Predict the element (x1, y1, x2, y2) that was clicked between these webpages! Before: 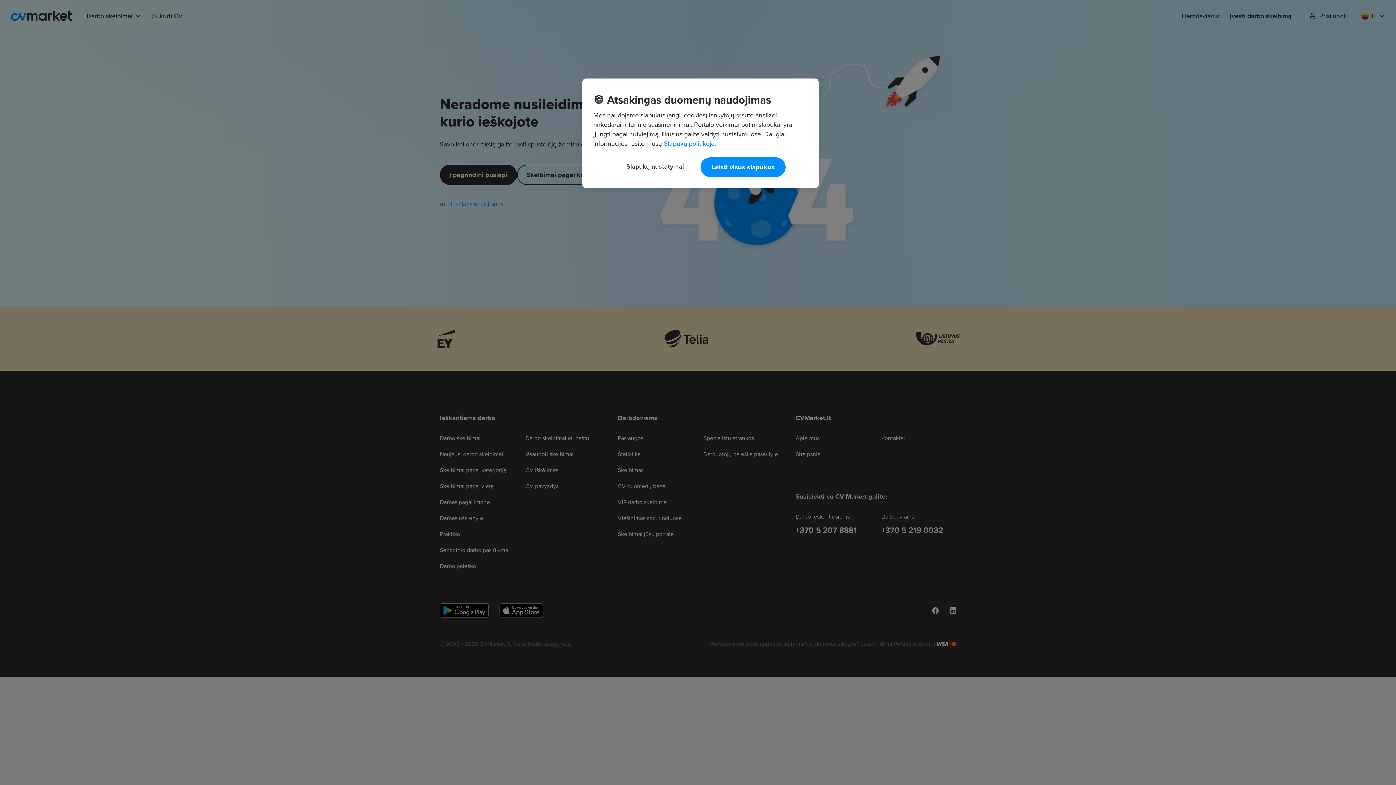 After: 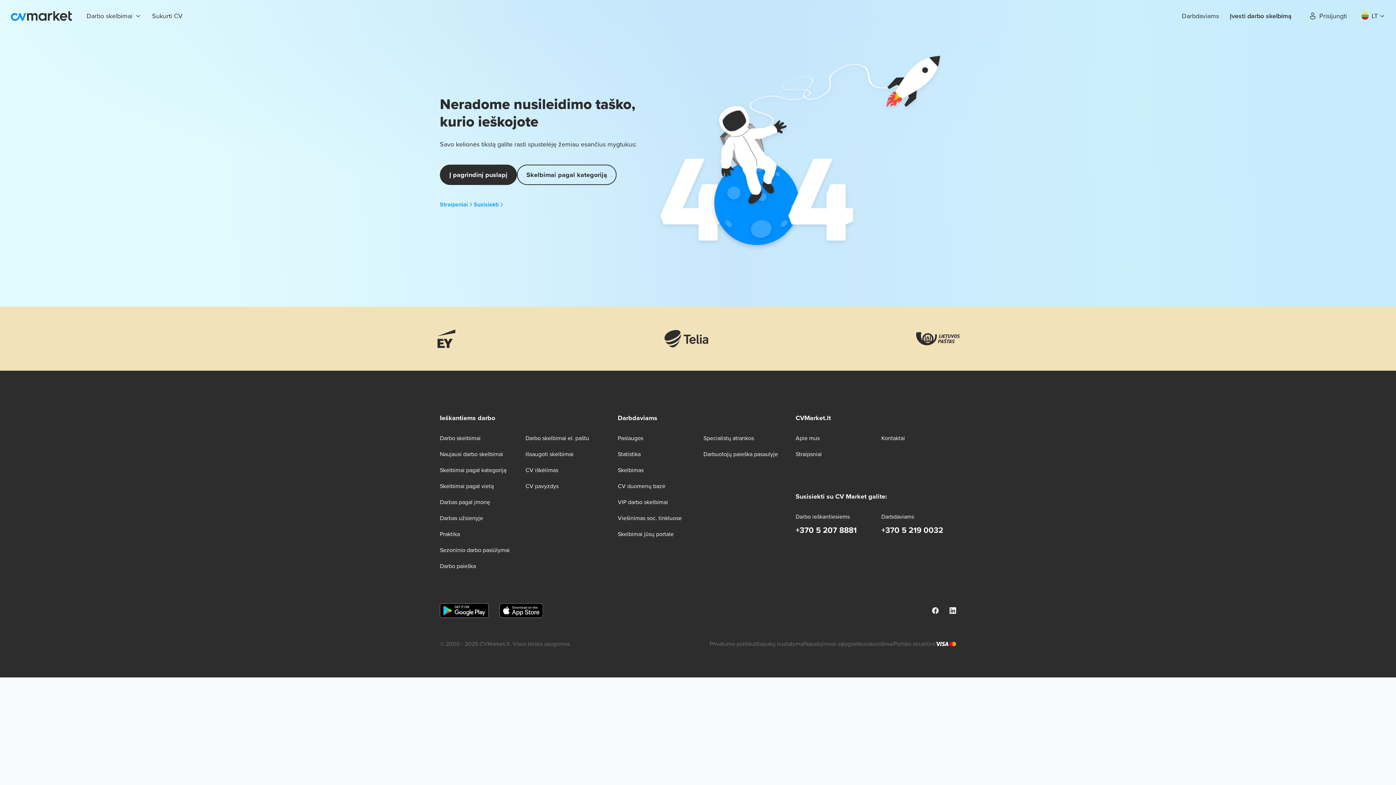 Action: bbox: (700, 157, 785, 177) label: Leisti visus slapukus